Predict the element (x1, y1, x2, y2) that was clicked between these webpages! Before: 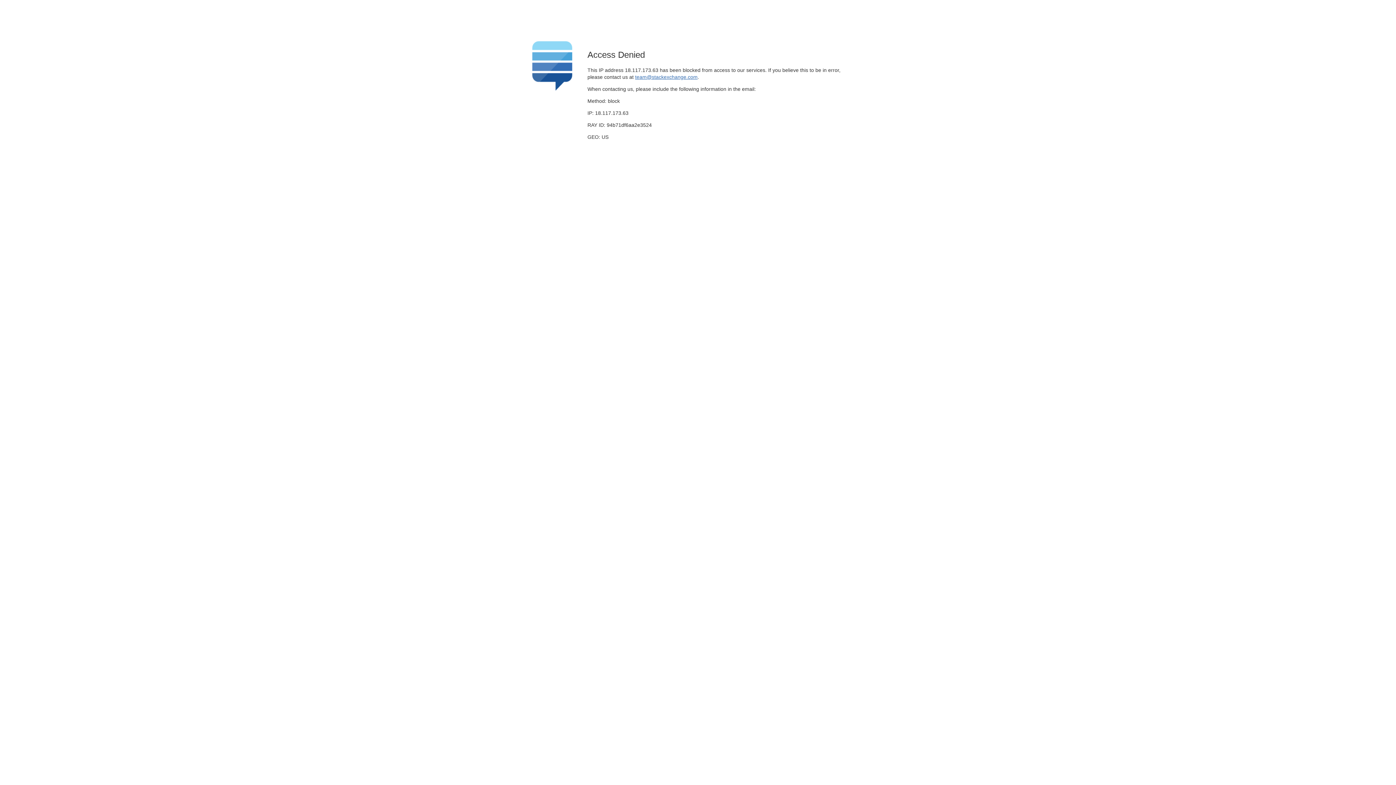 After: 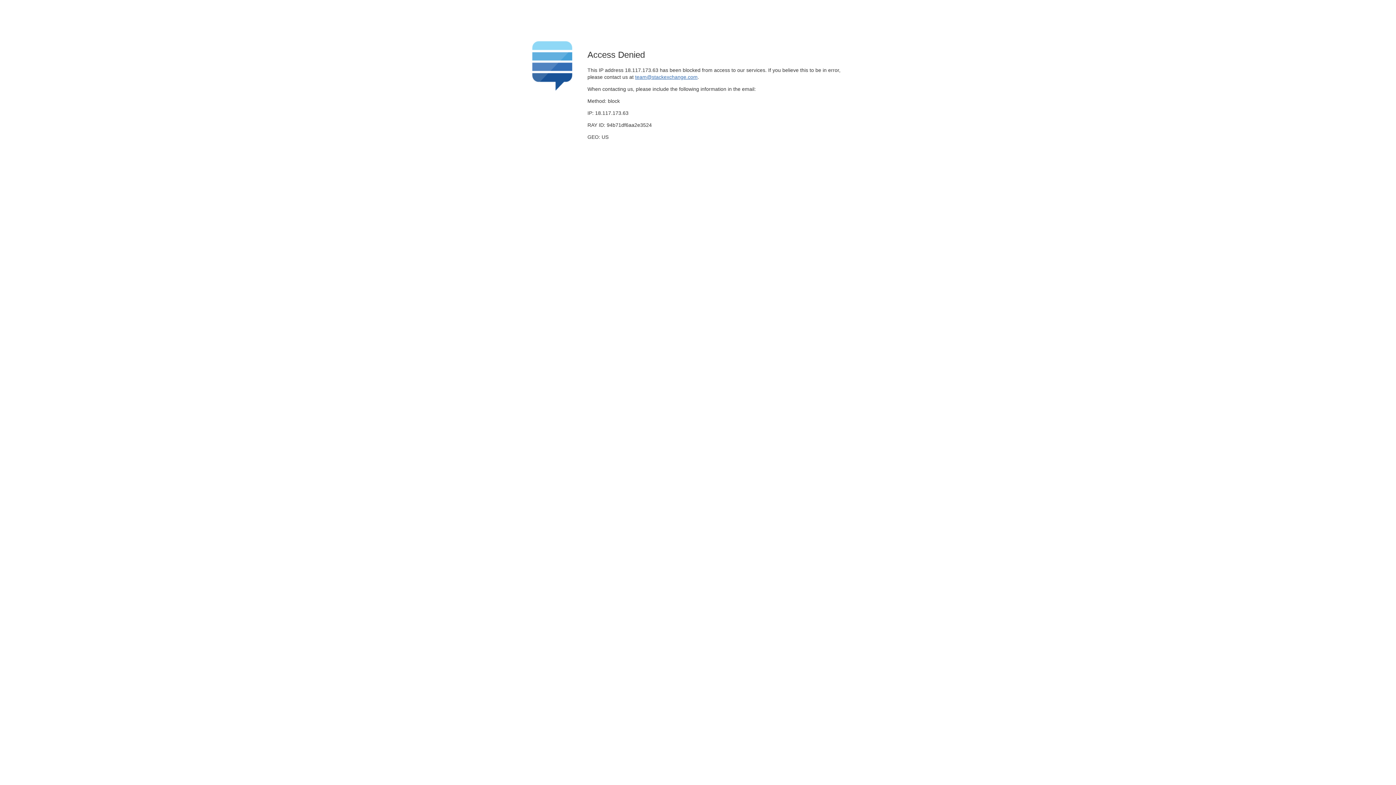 Action: label: team@stackexchange.com bbox: (635, 74, 697, 79)